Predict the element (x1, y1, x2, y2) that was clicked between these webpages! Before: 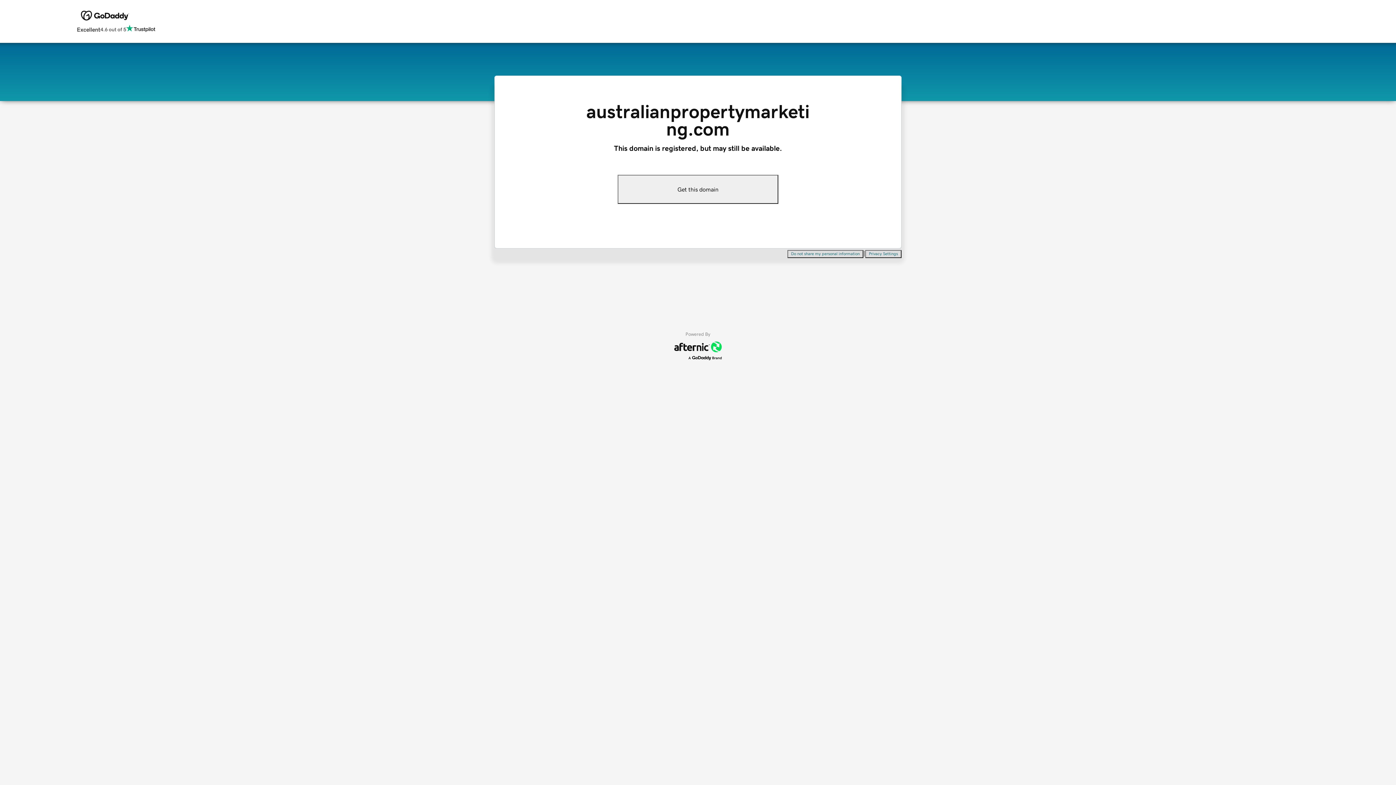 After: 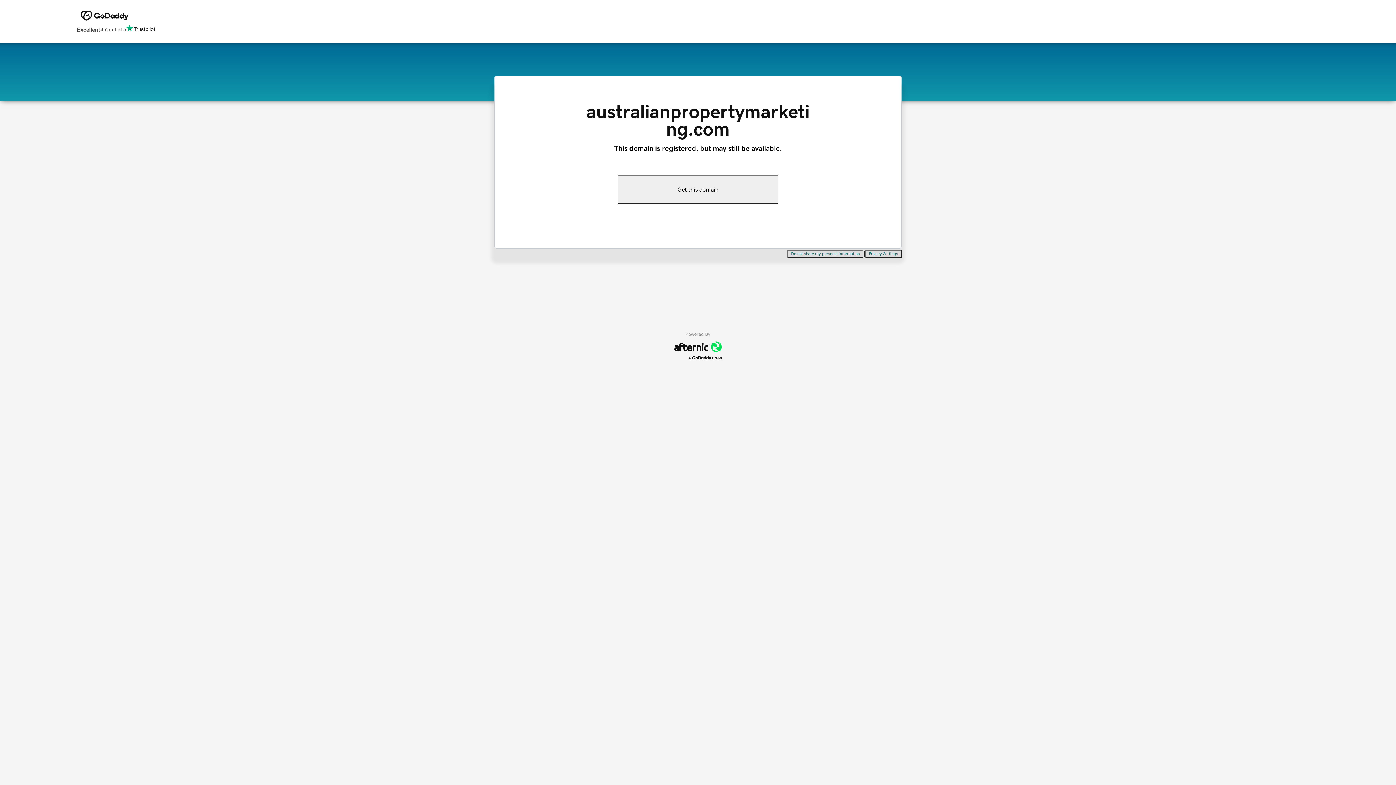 Action: bbox: (617, 174, 778, 204) label: Get this domain